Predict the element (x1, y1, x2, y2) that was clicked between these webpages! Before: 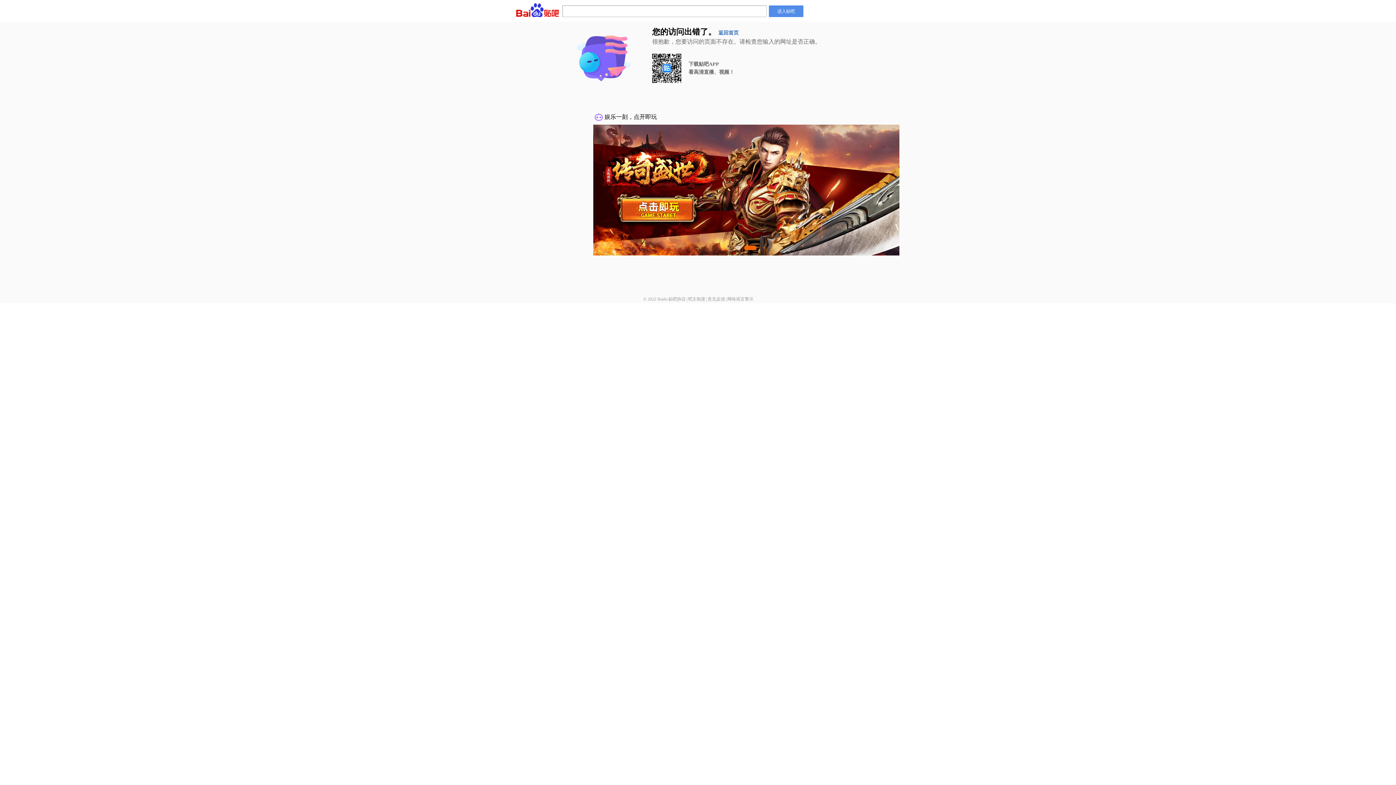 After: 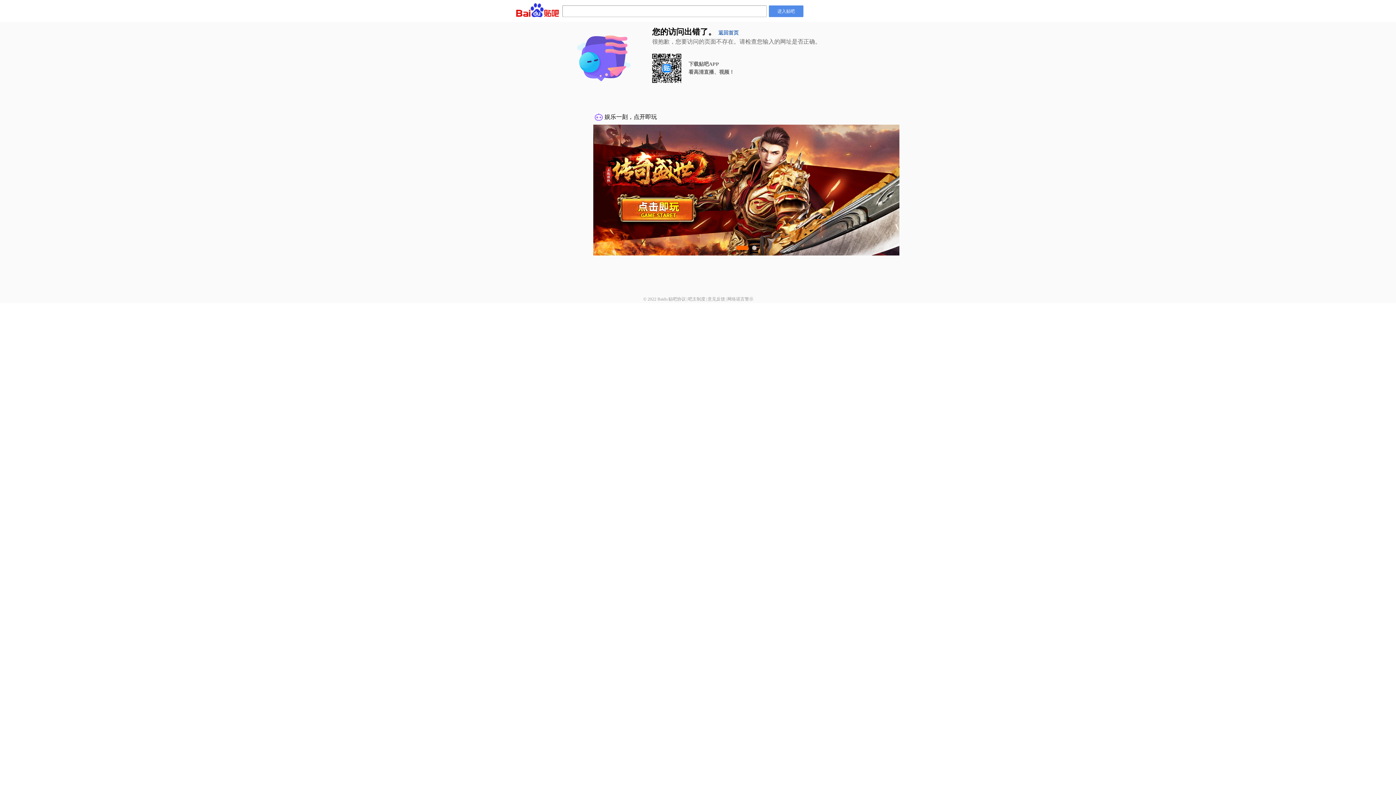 Action: label: 网络谣言警示 bbox: (727, 296, 753, 301)